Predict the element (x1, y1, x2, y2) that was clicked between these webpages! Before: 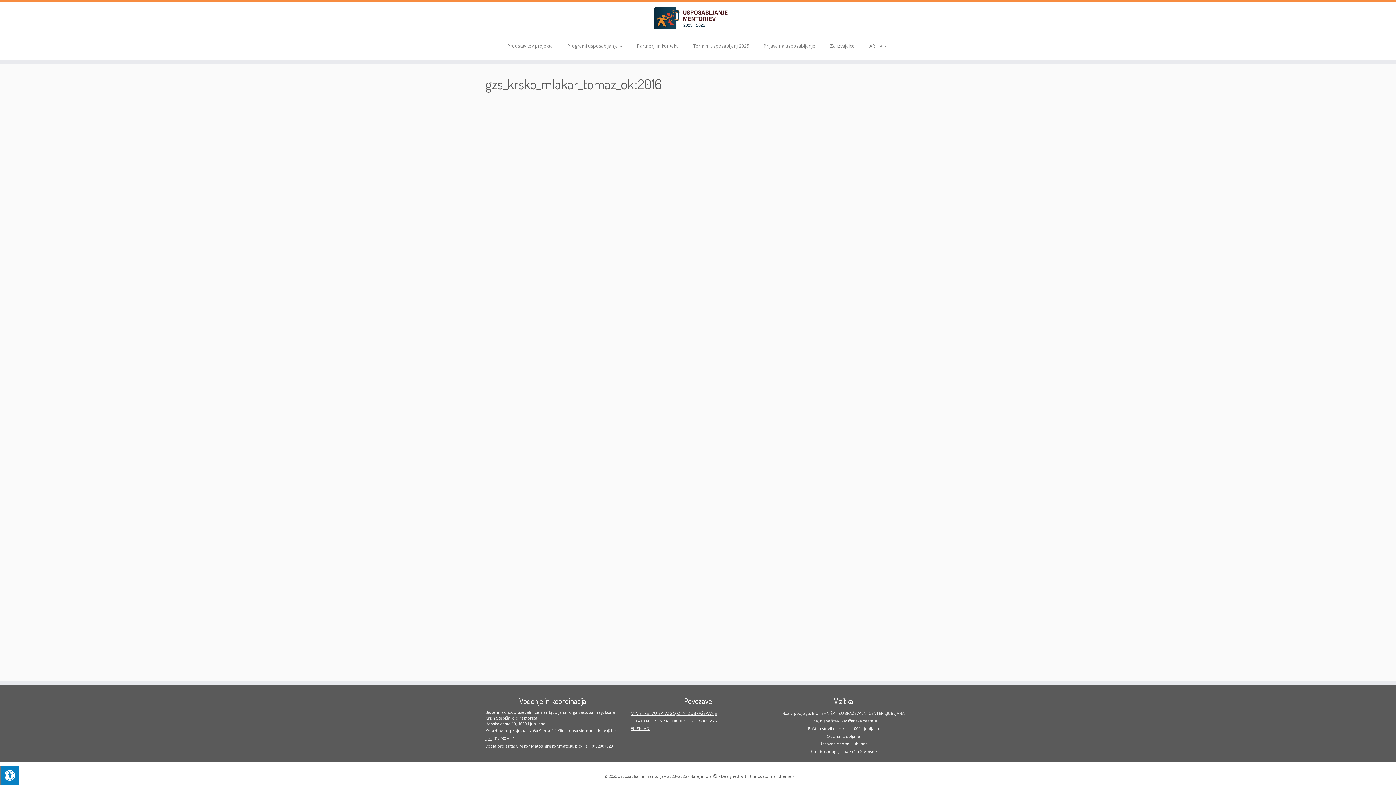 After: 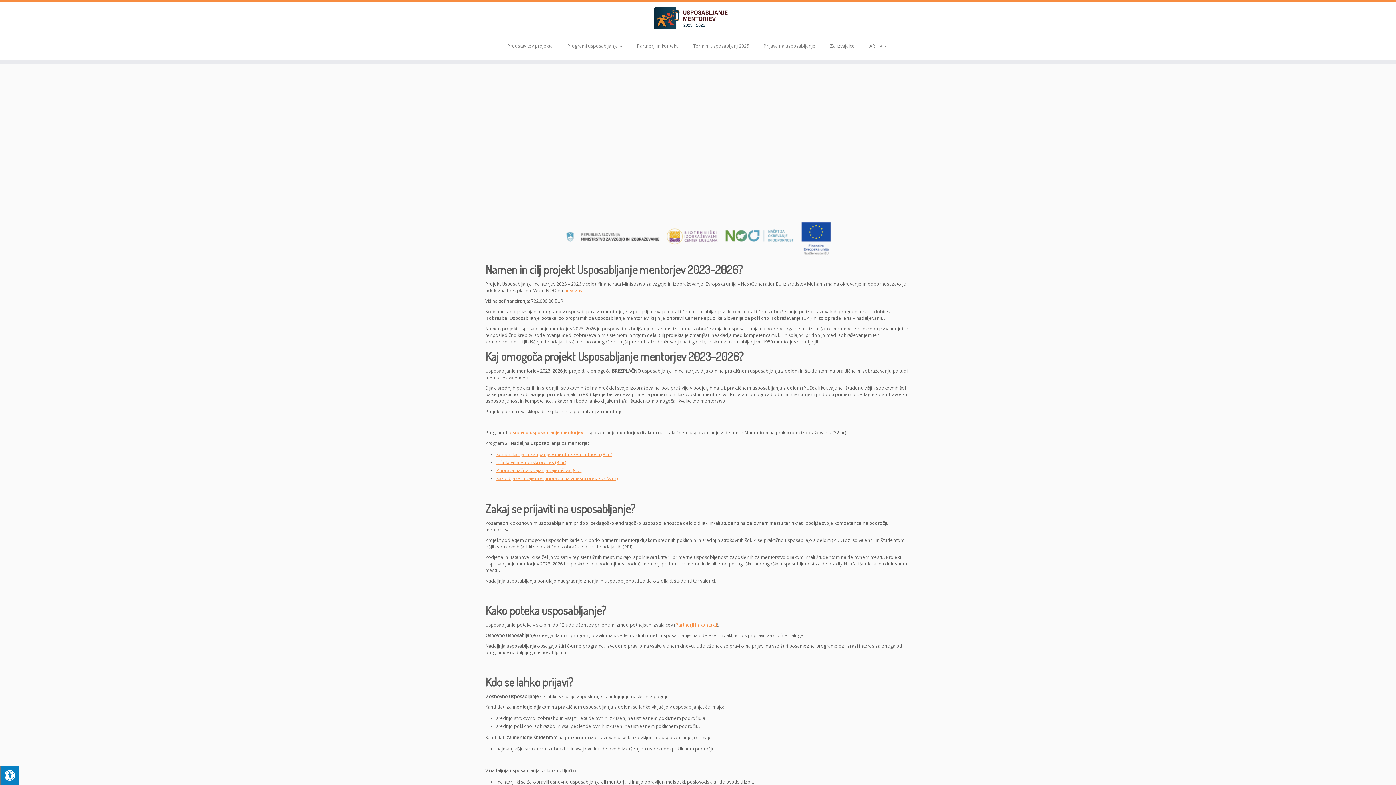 Action: label: Usposabljanje mentorjev 2023–2026 |  bbox: (0, 5, 1396, 31)